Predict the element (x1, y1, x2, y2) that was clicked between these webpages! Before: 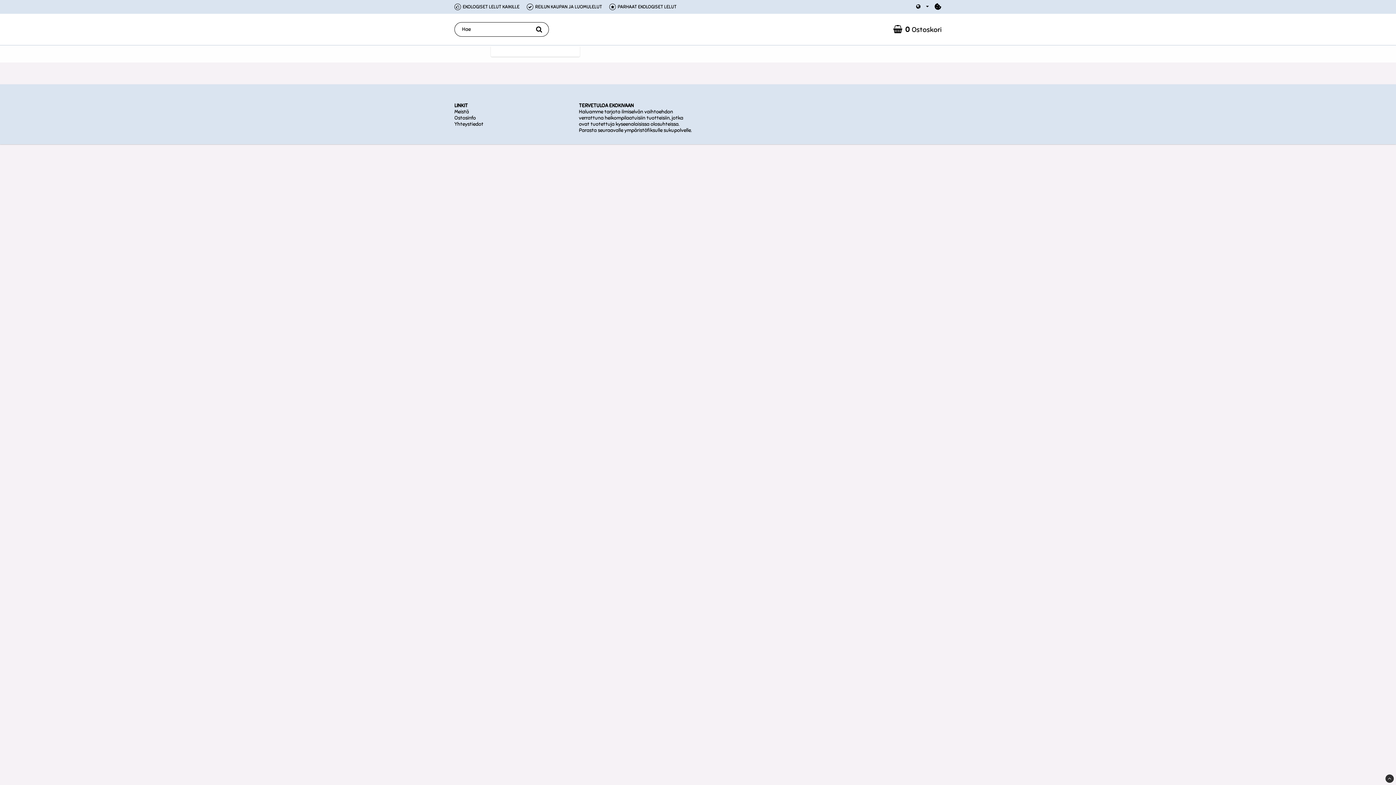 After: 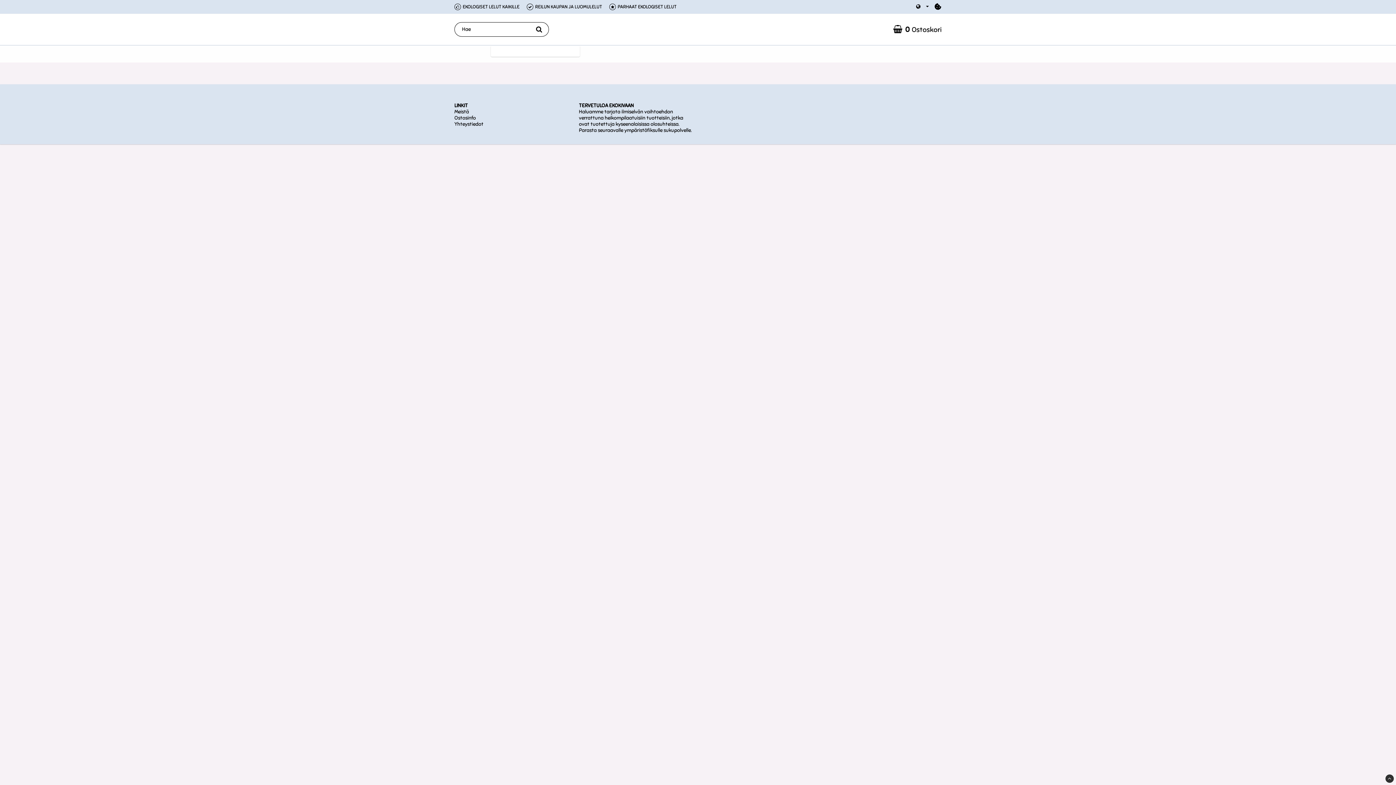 Action: bbox: (454, 121, 483, 127) label: Yhteystiedot